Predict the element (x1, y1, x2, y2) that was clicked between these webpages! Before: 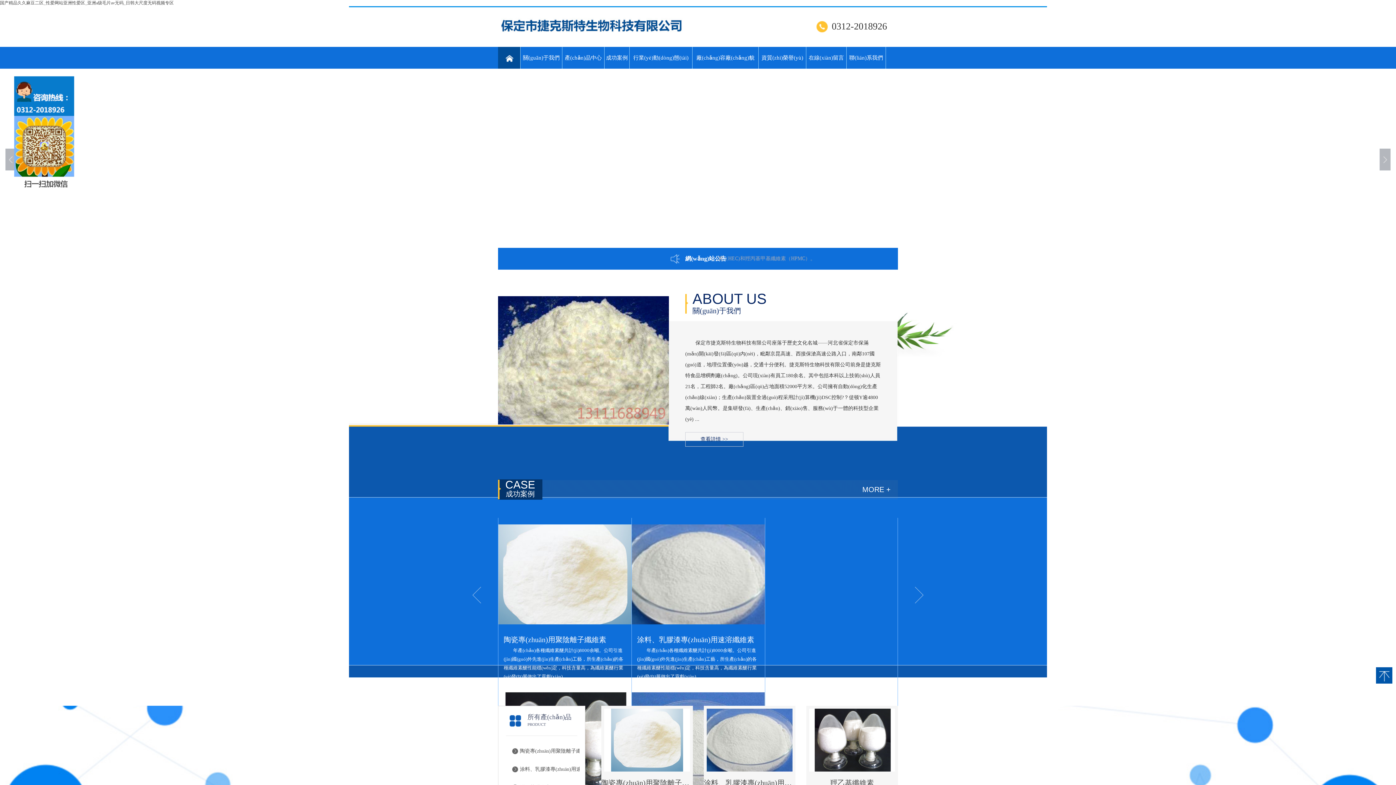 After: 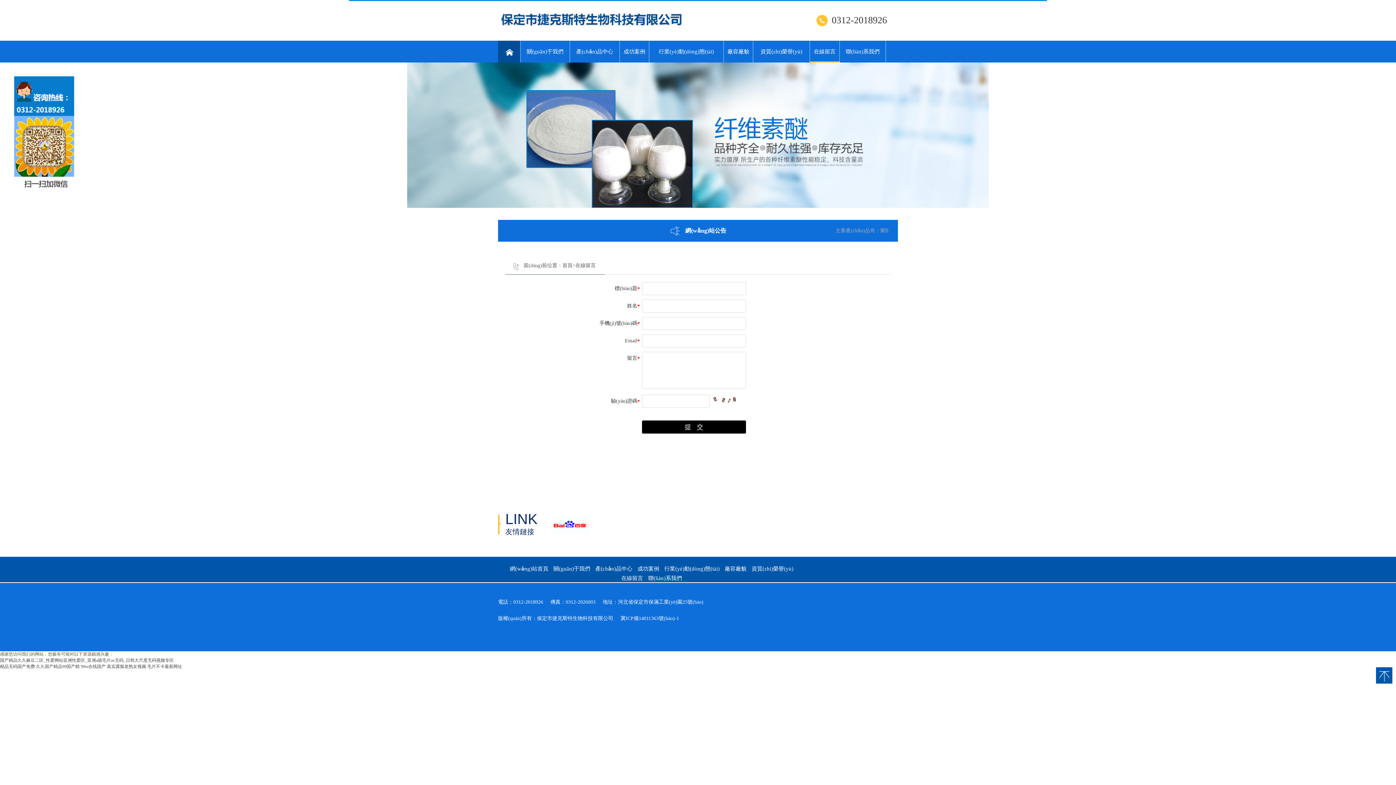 Action: label: 在線(xiàn)留言 bbox: (806, 46, 846, 68)